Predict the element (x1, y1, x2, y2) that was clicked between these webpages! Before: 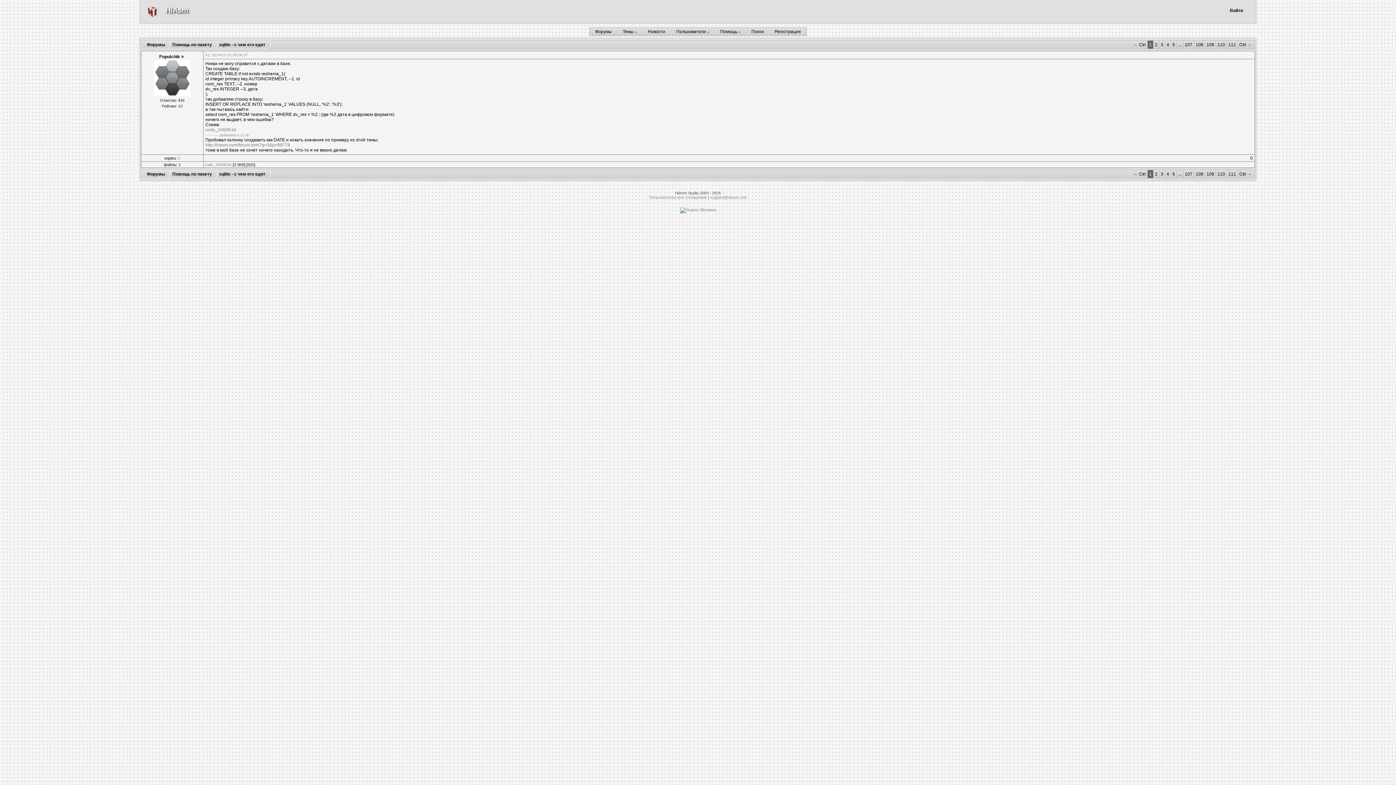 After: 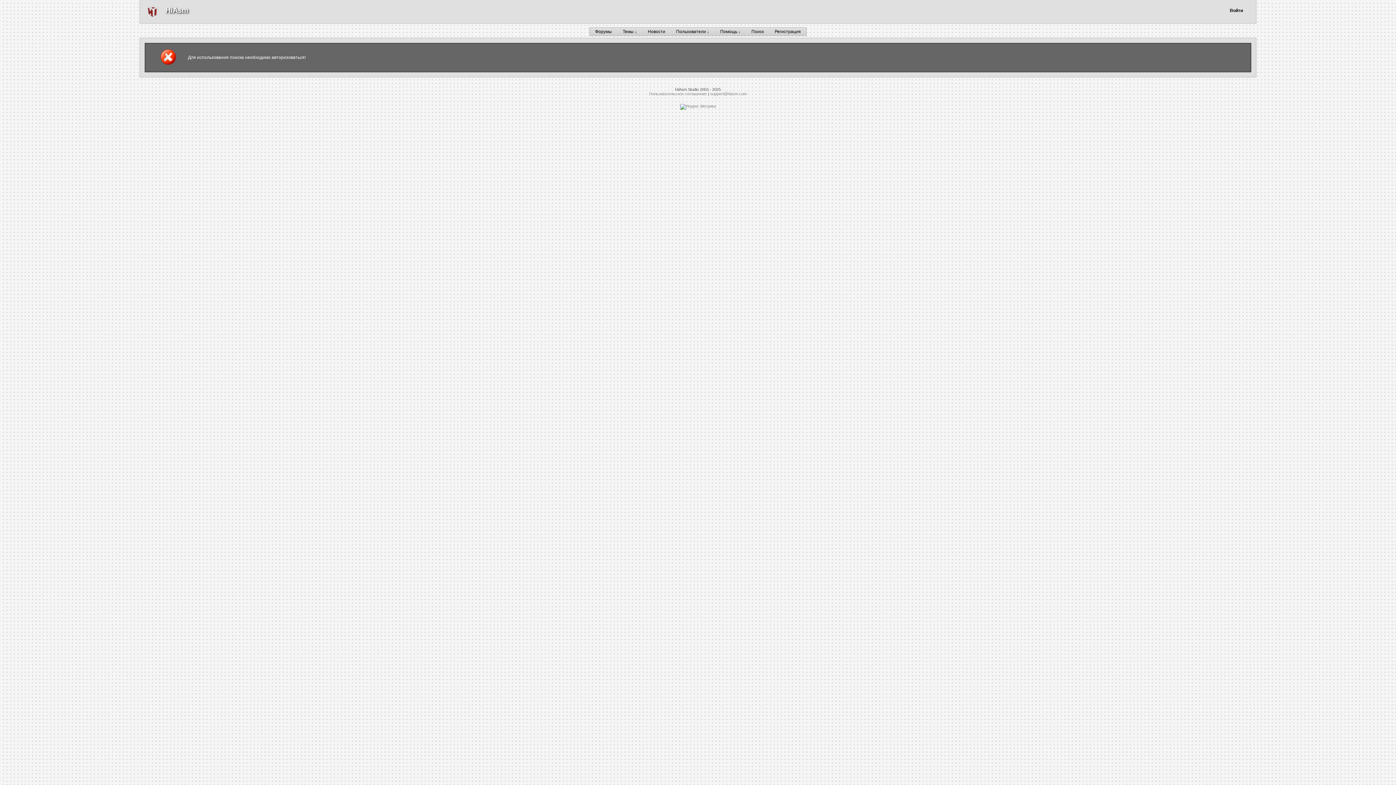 Action: label: Поиск bbox: (746, 27, 769, 35)